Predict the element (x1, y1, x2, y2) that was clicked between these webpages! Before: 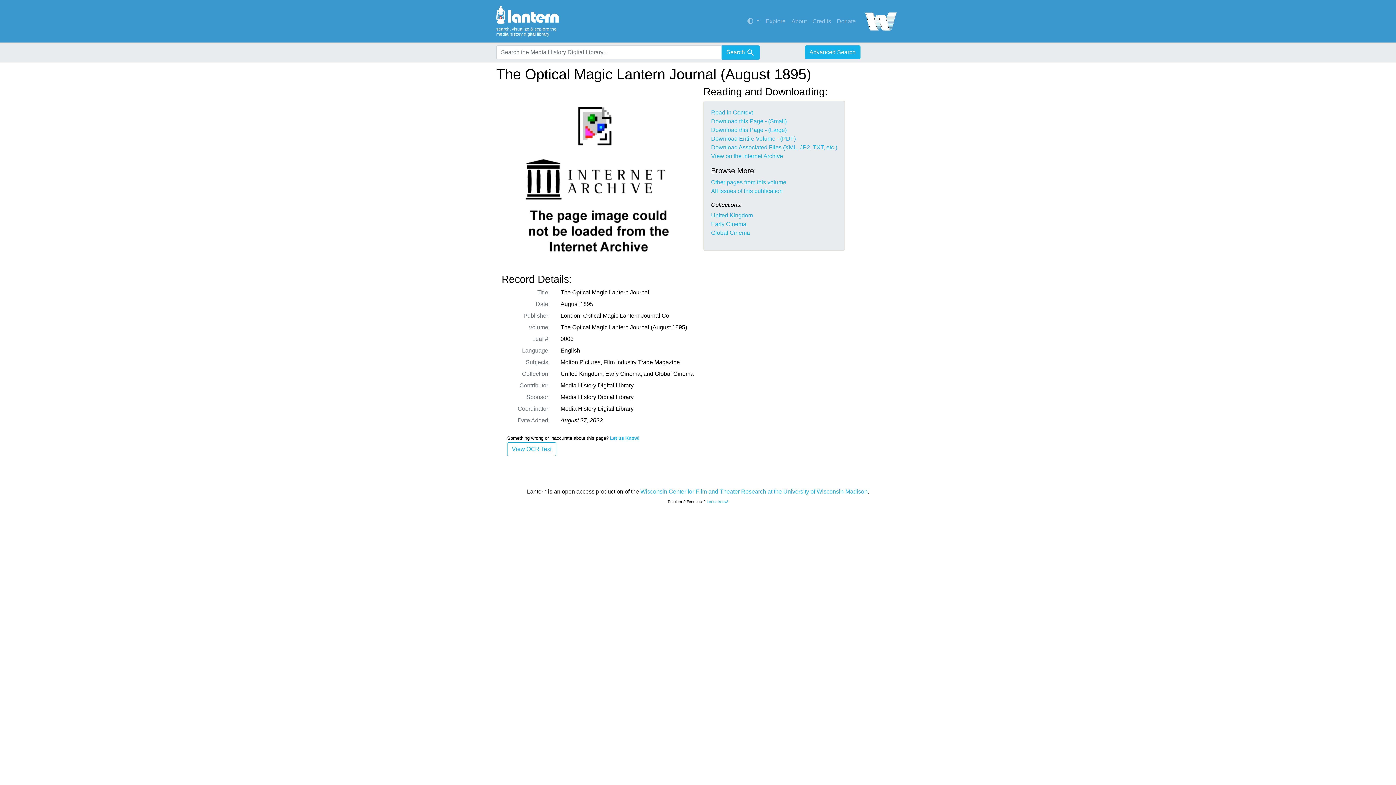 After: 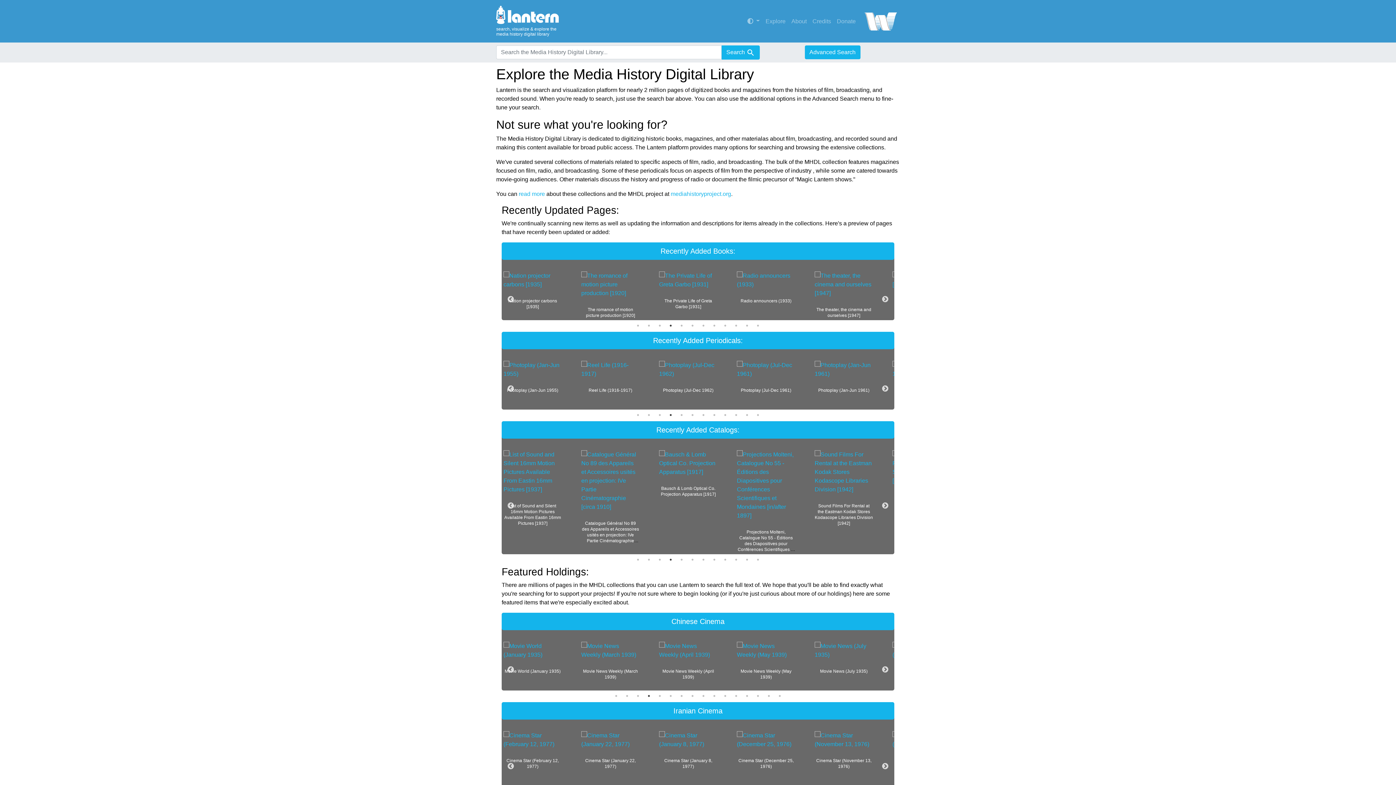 Action: label: Search  bbox: (721, 45, 760, 59)